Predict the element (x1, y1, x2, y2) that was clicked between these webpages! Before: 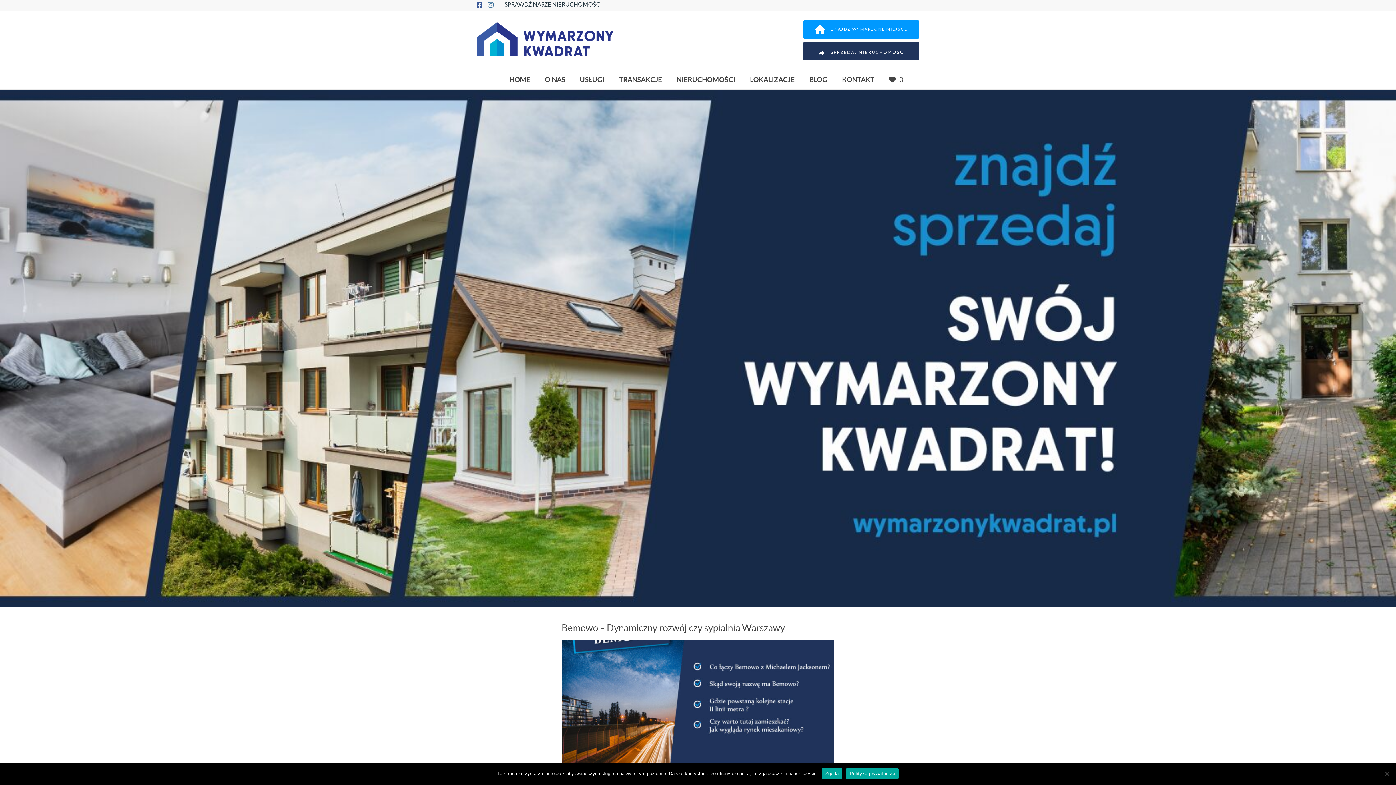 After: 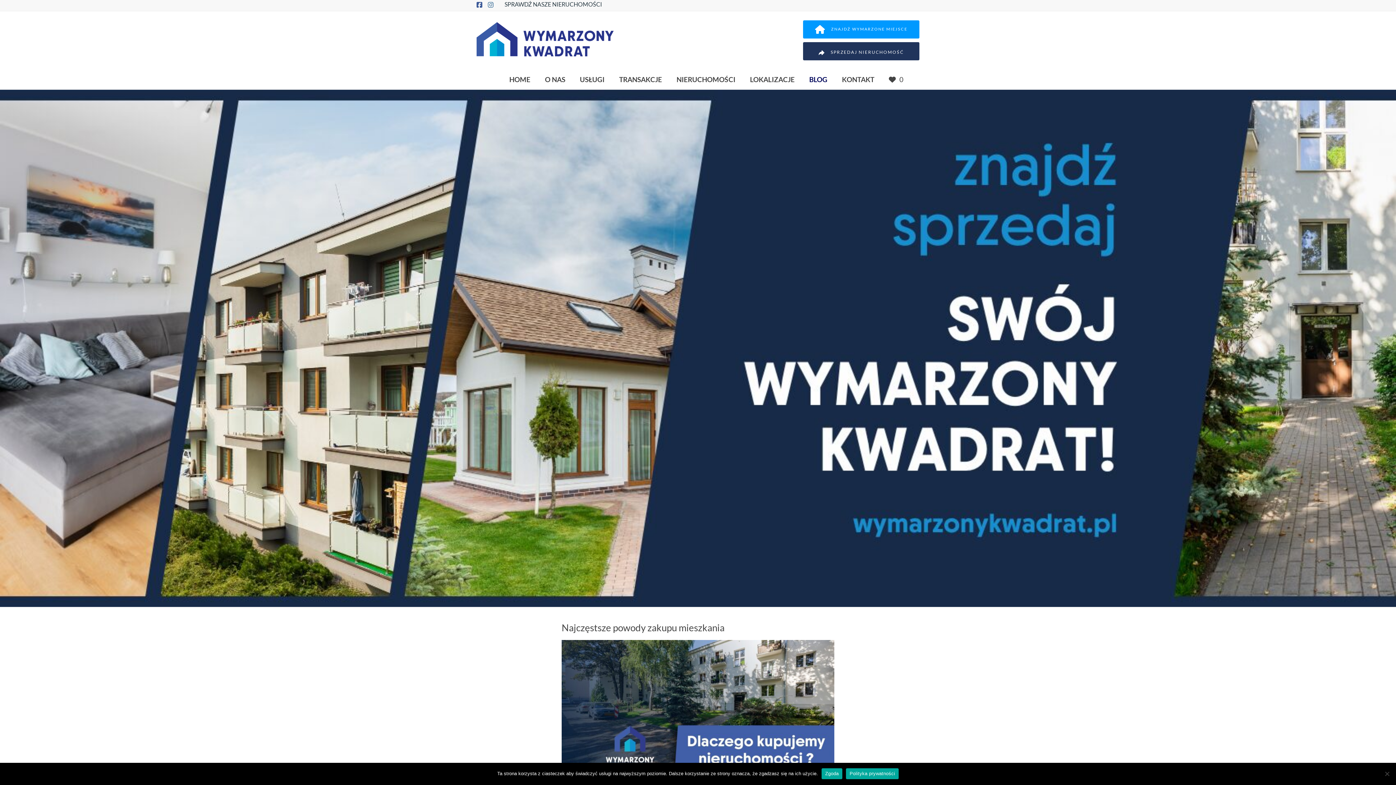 Action: label: BLOG bbox: (804, 73, 827, 85)